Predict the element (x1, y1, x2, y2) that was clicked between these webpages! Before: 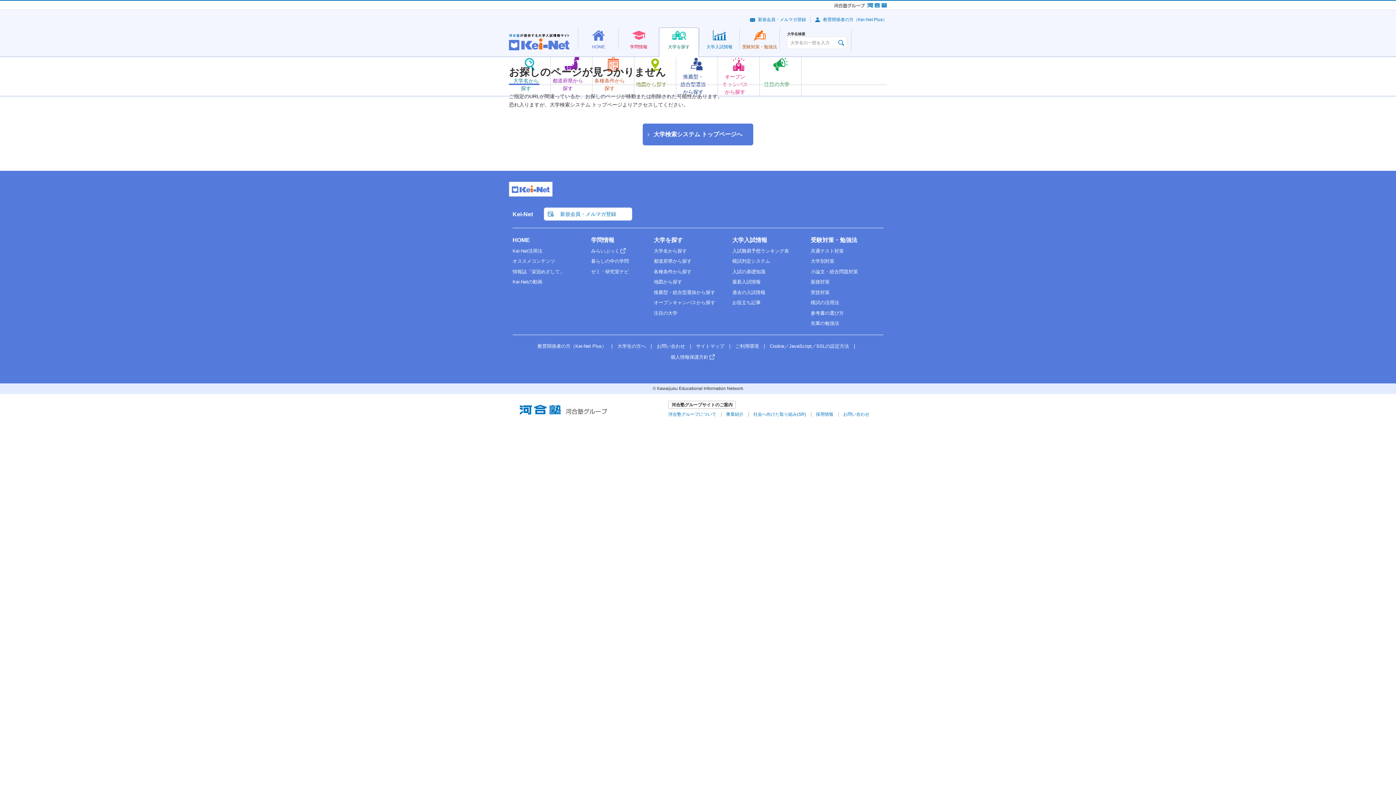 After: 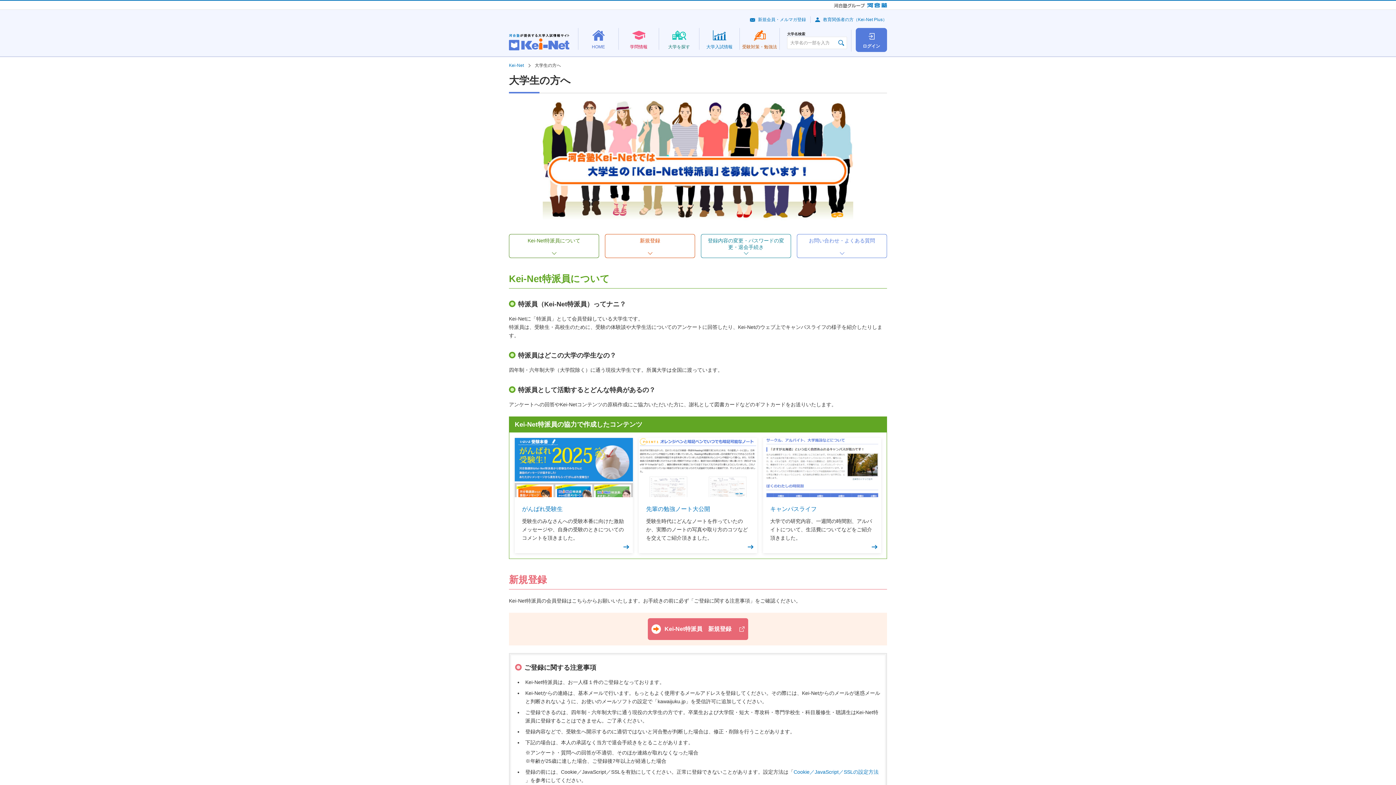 Action: label: 大学生の方へ bbox: (617, 343, 646, 349)